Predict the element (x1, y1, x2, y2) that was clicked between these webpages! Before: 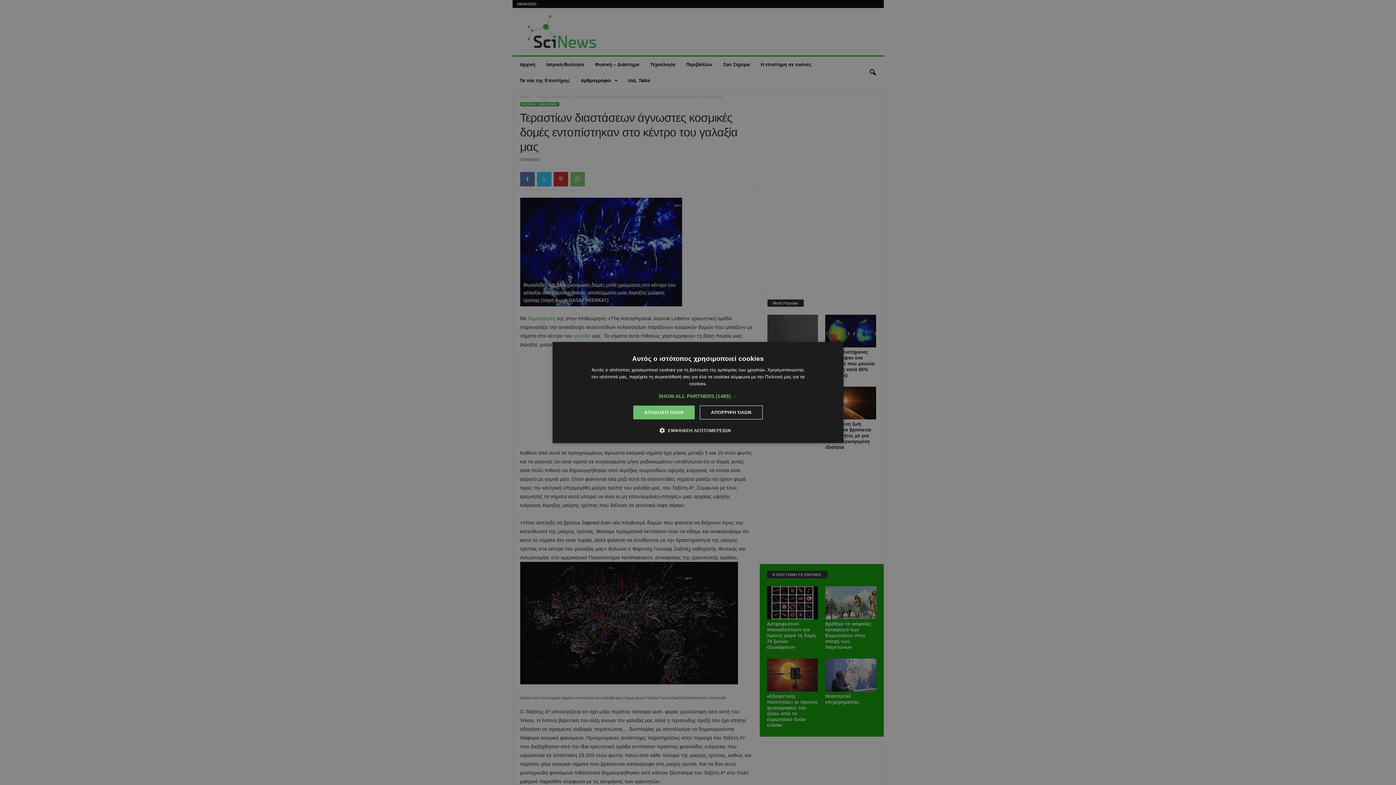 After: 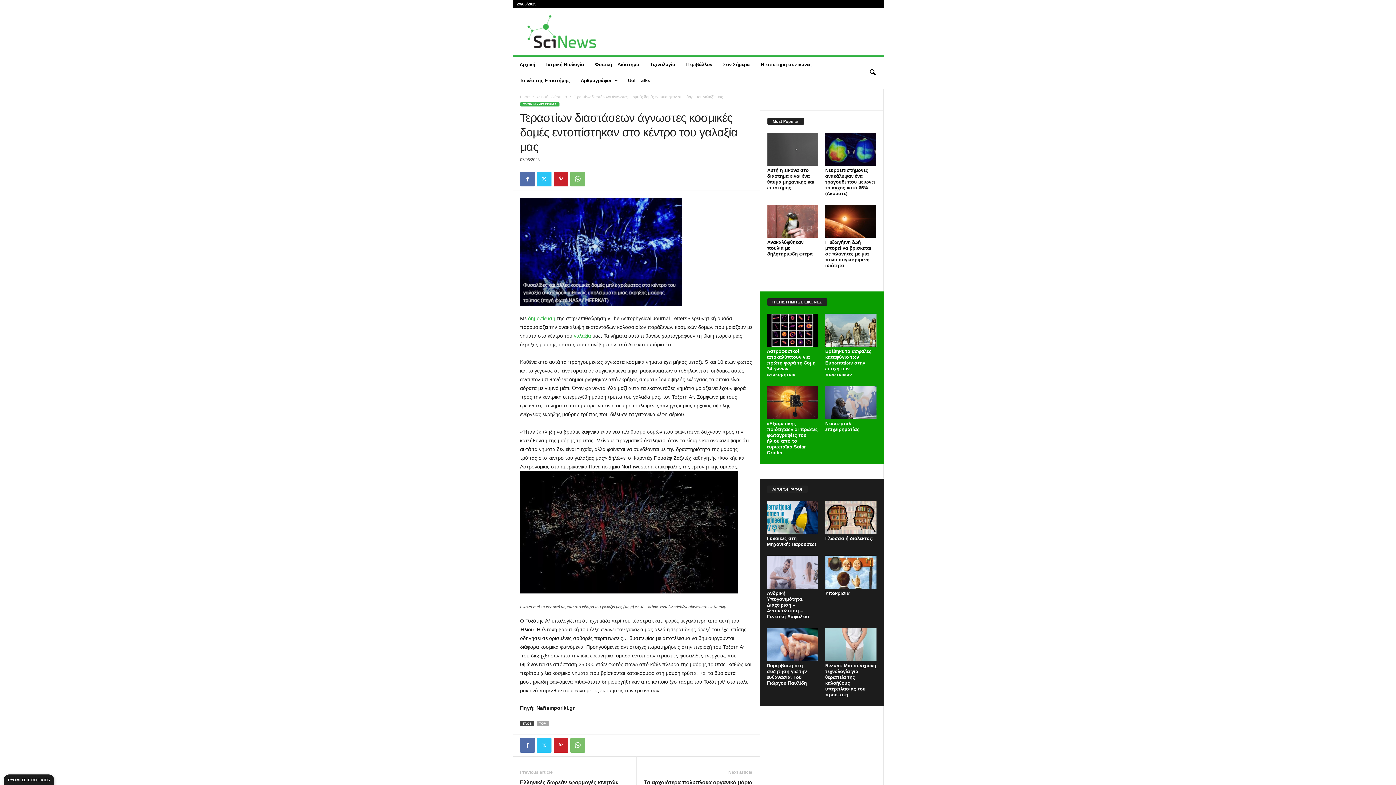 Action: bbox: (699, 405, 762, 419) label: ΑΠΌΡΡΙΨΗ ΌΛΩΝ